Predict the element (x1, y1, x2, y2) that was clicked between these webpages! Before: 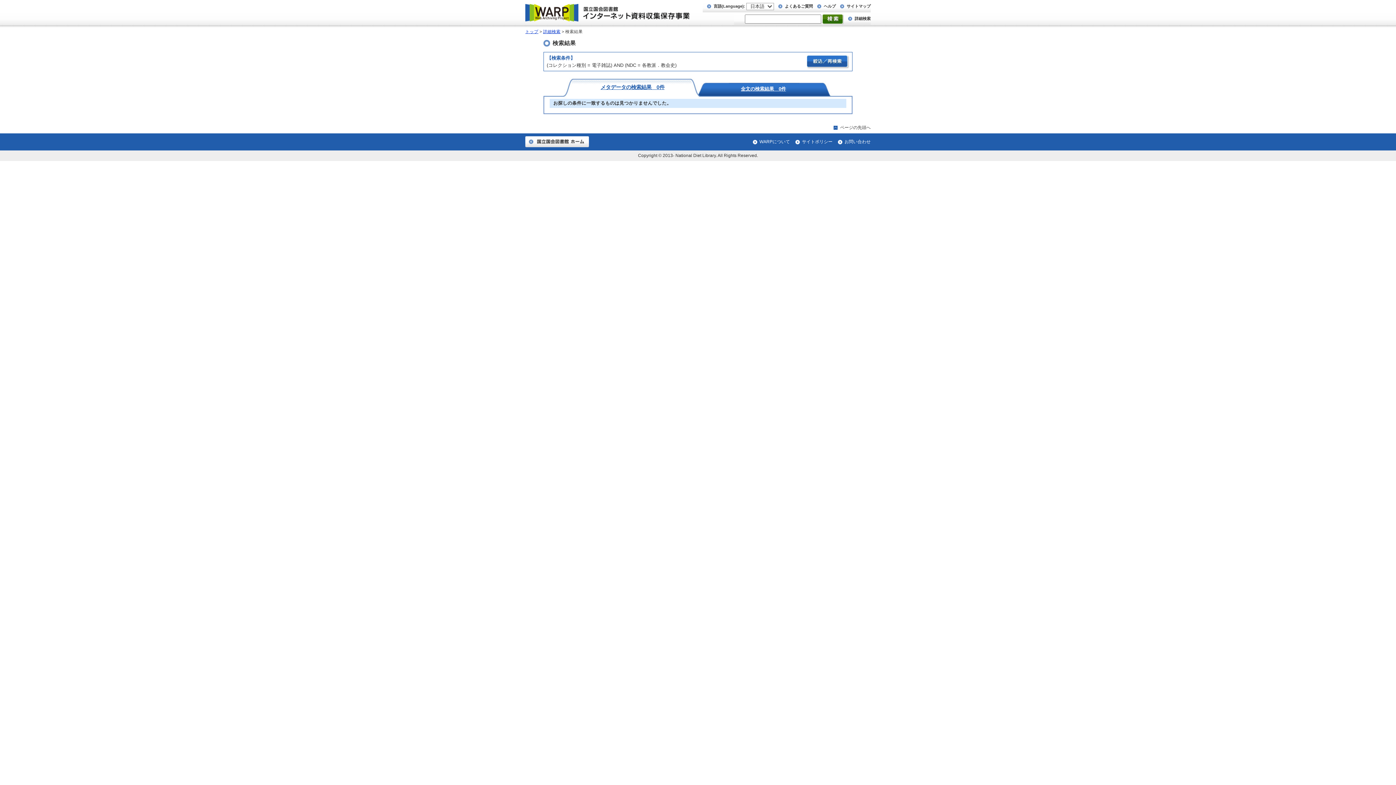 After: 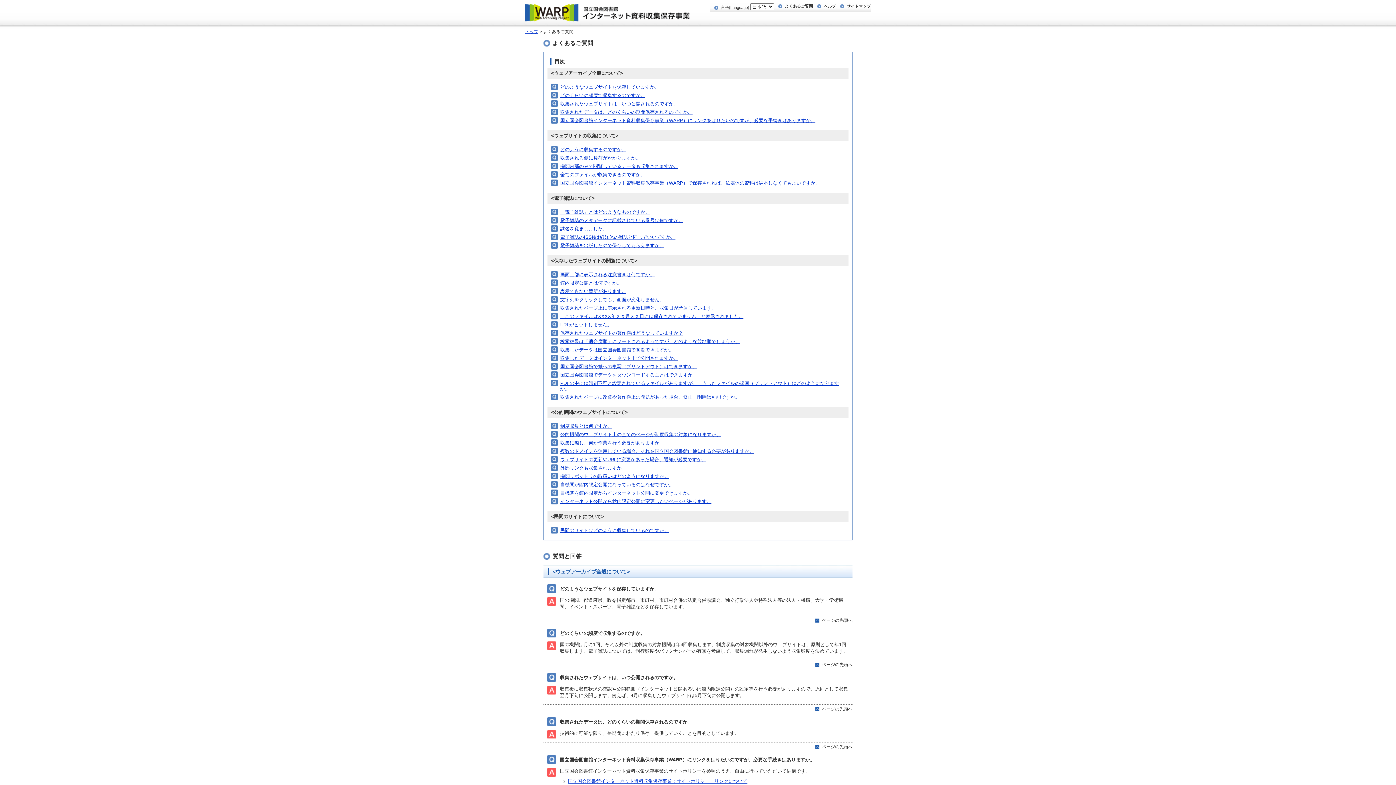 Action: bbox: (785, 4, 813, 8) label: よくあるご質問